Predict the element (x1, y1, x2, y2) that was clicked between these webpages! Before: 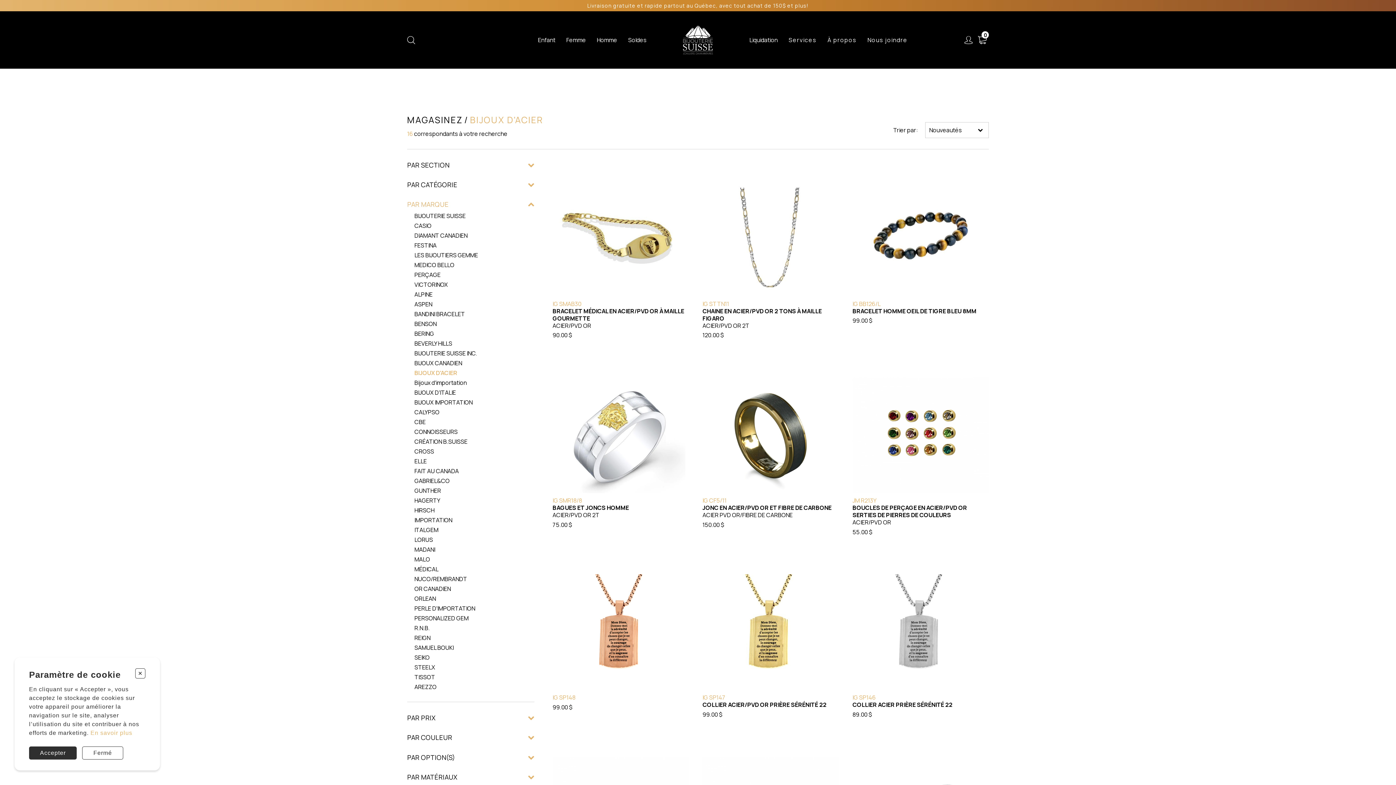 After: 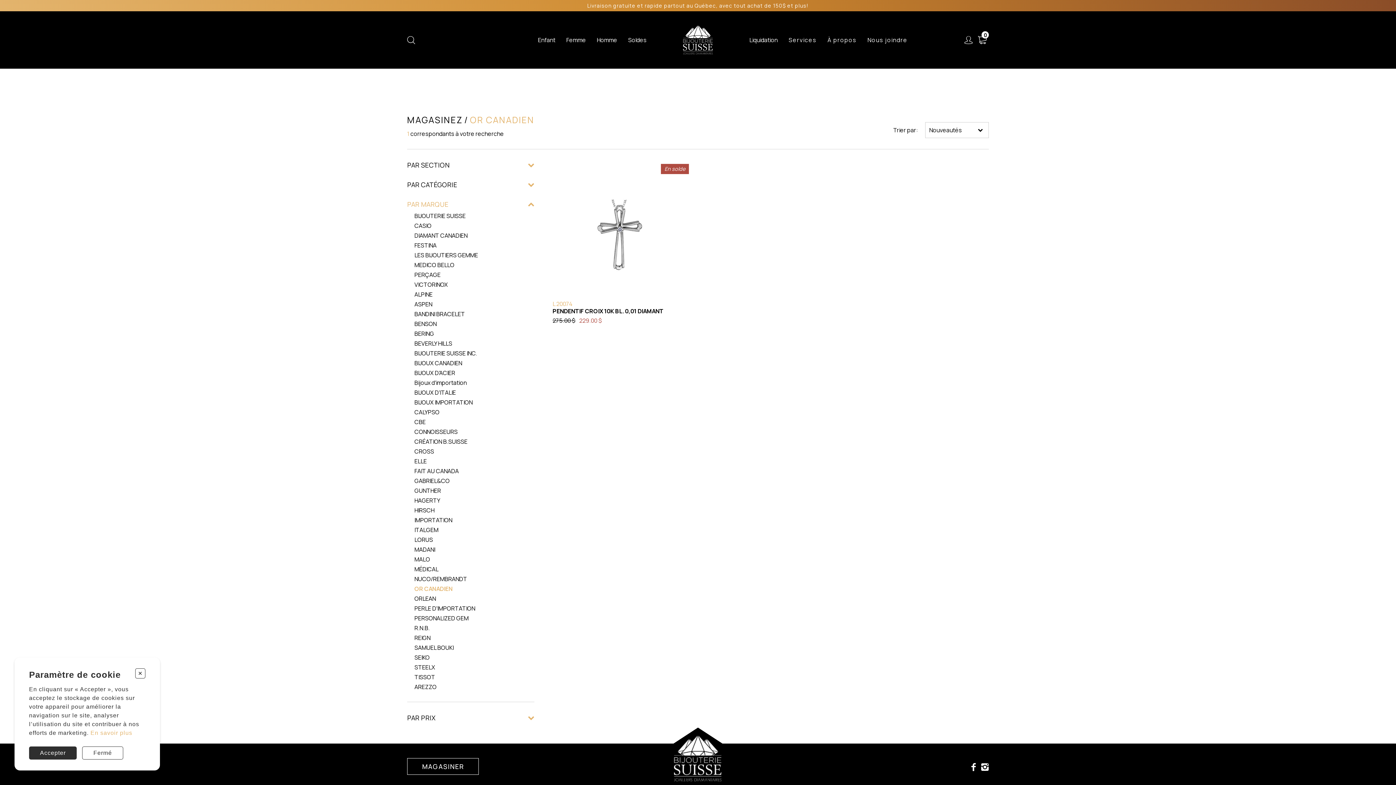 Action: label: OR CANADIEN bbox: (414, 585, 450, 593)